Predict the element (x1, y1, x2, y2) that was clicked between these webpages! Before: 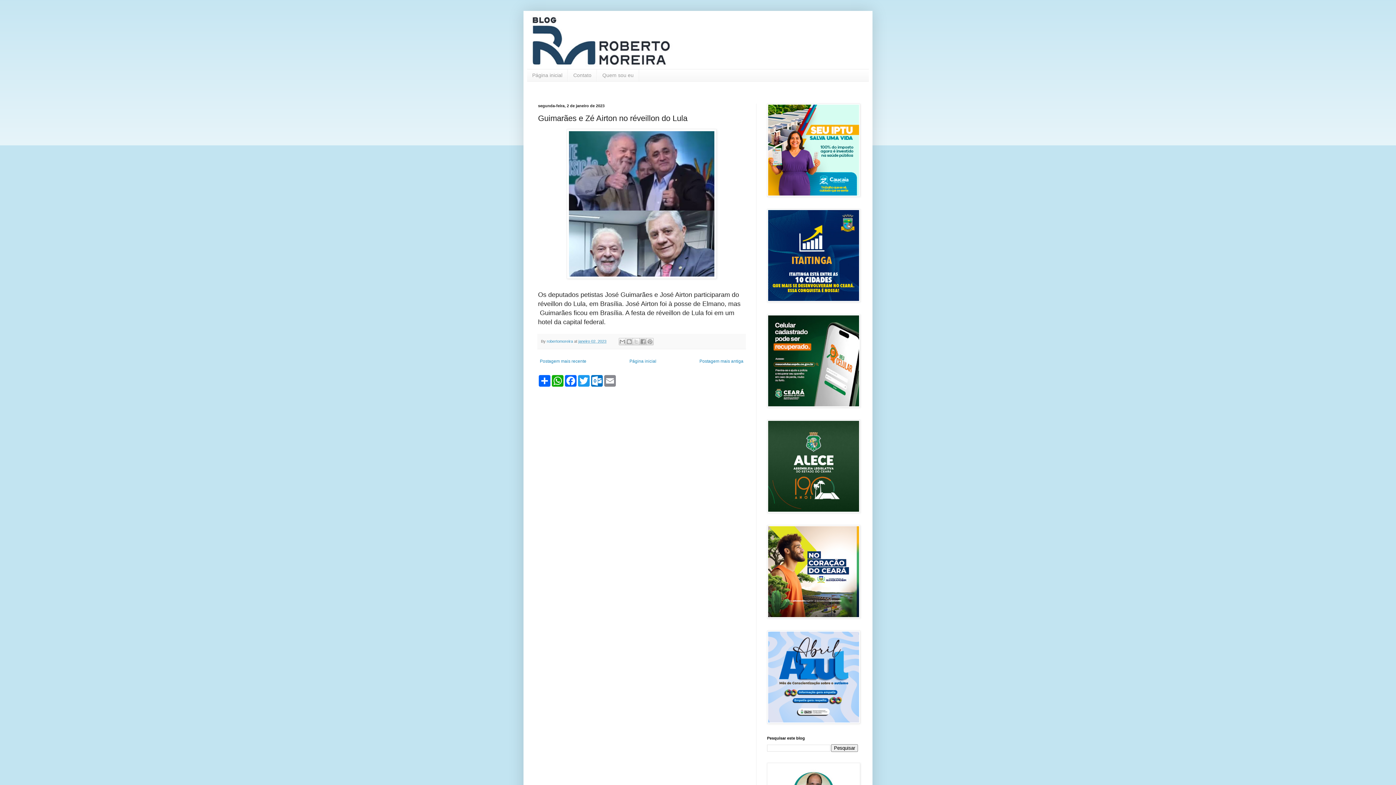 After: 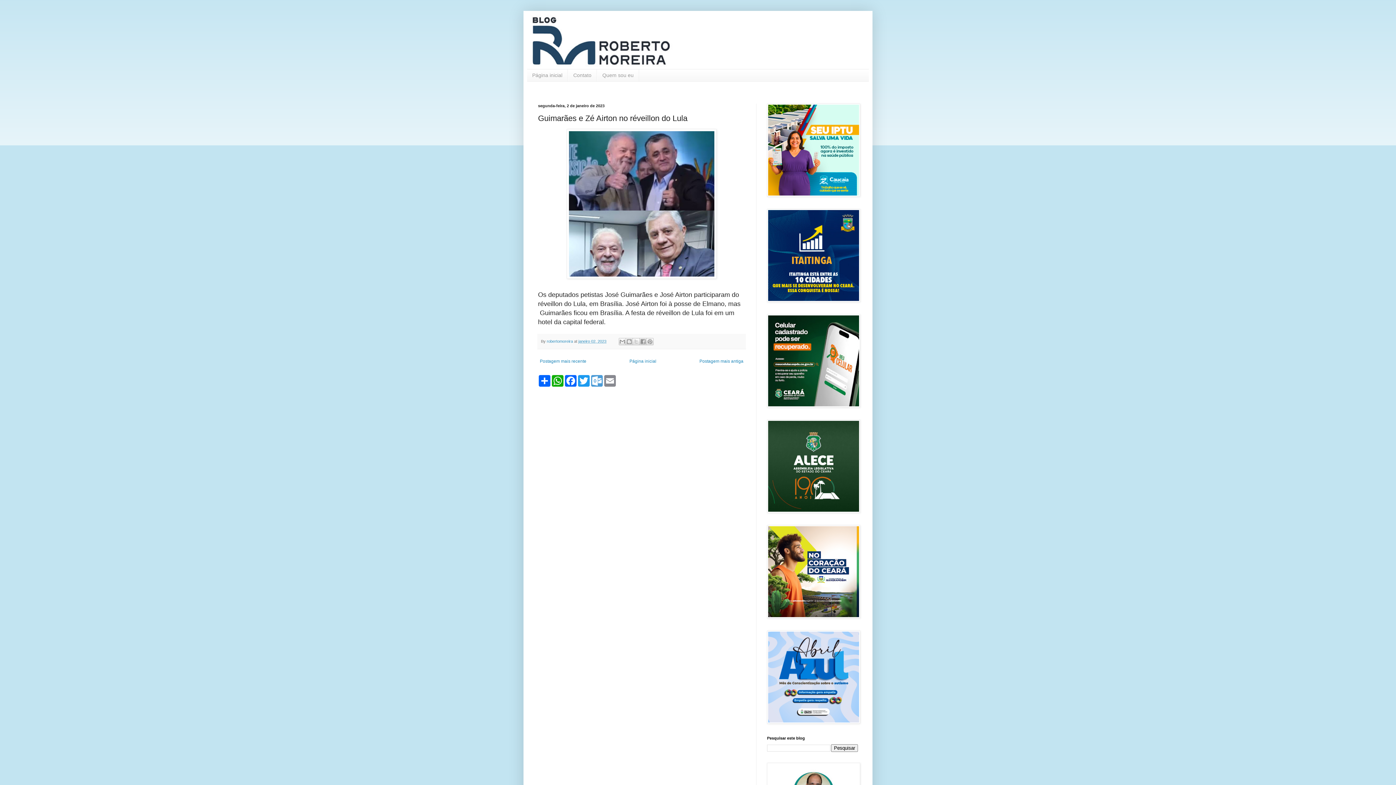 Action: bbox: (590, 375, 603, 386) label: Outlook.com